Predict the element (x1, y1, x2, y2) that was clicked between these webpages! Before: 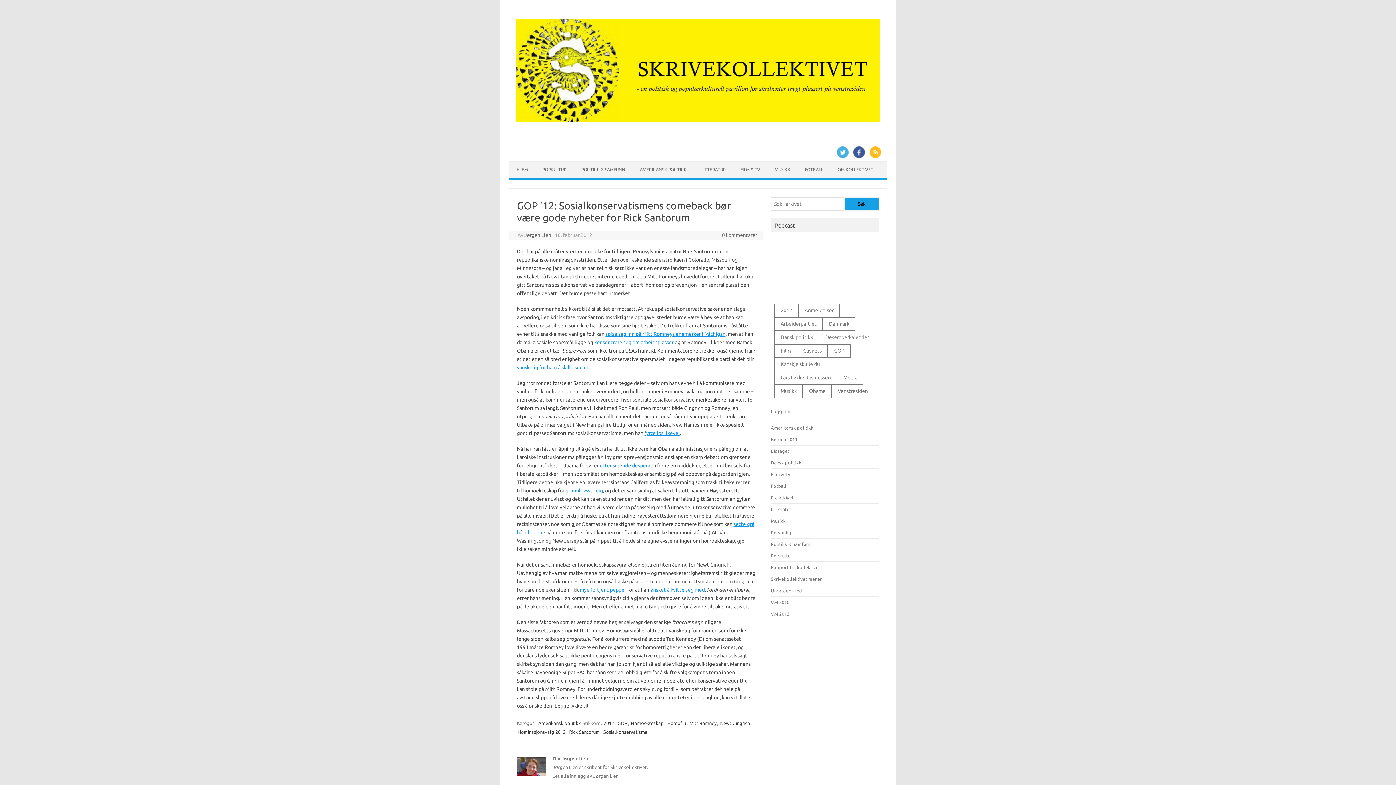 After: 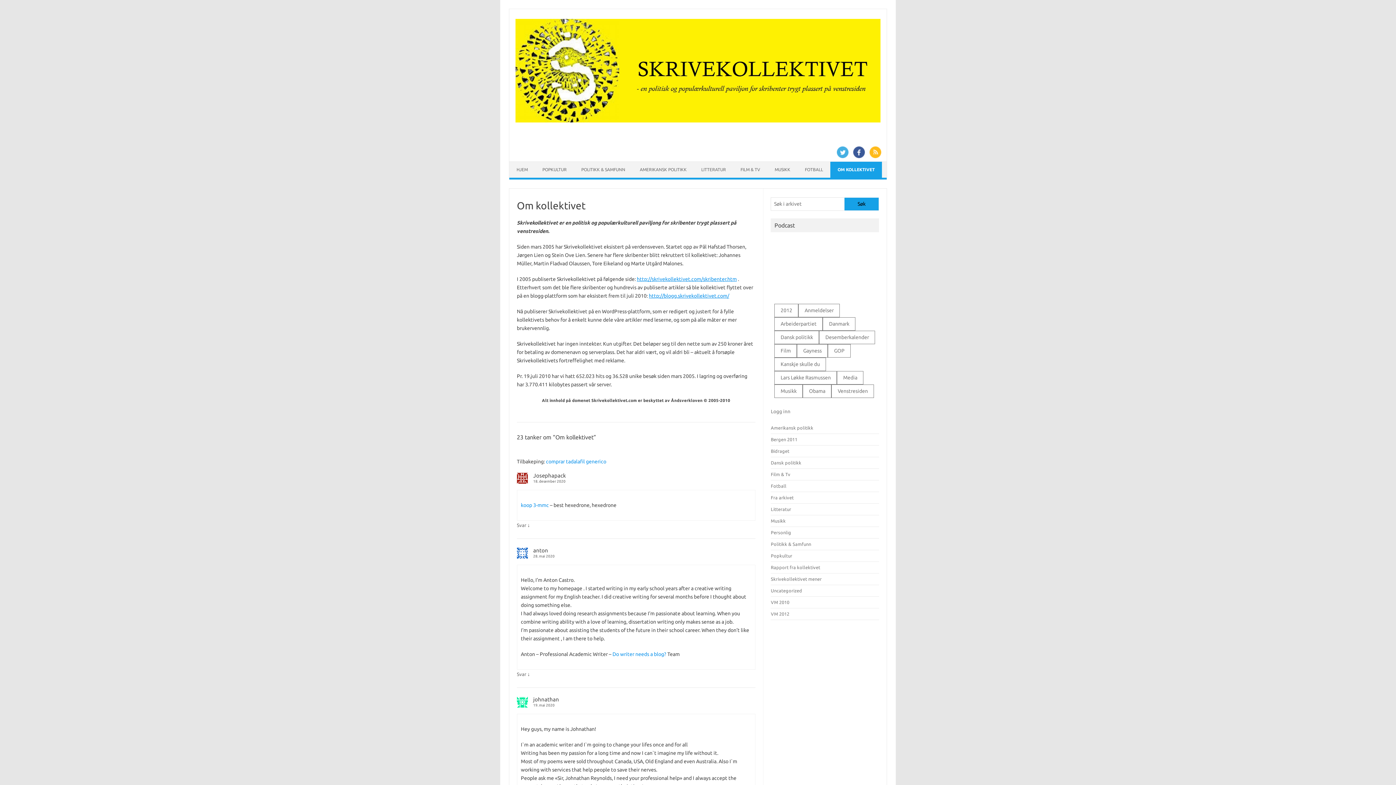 Action: label: OM KOLLEKTIVET bbox: (830, 161, 880, 177)